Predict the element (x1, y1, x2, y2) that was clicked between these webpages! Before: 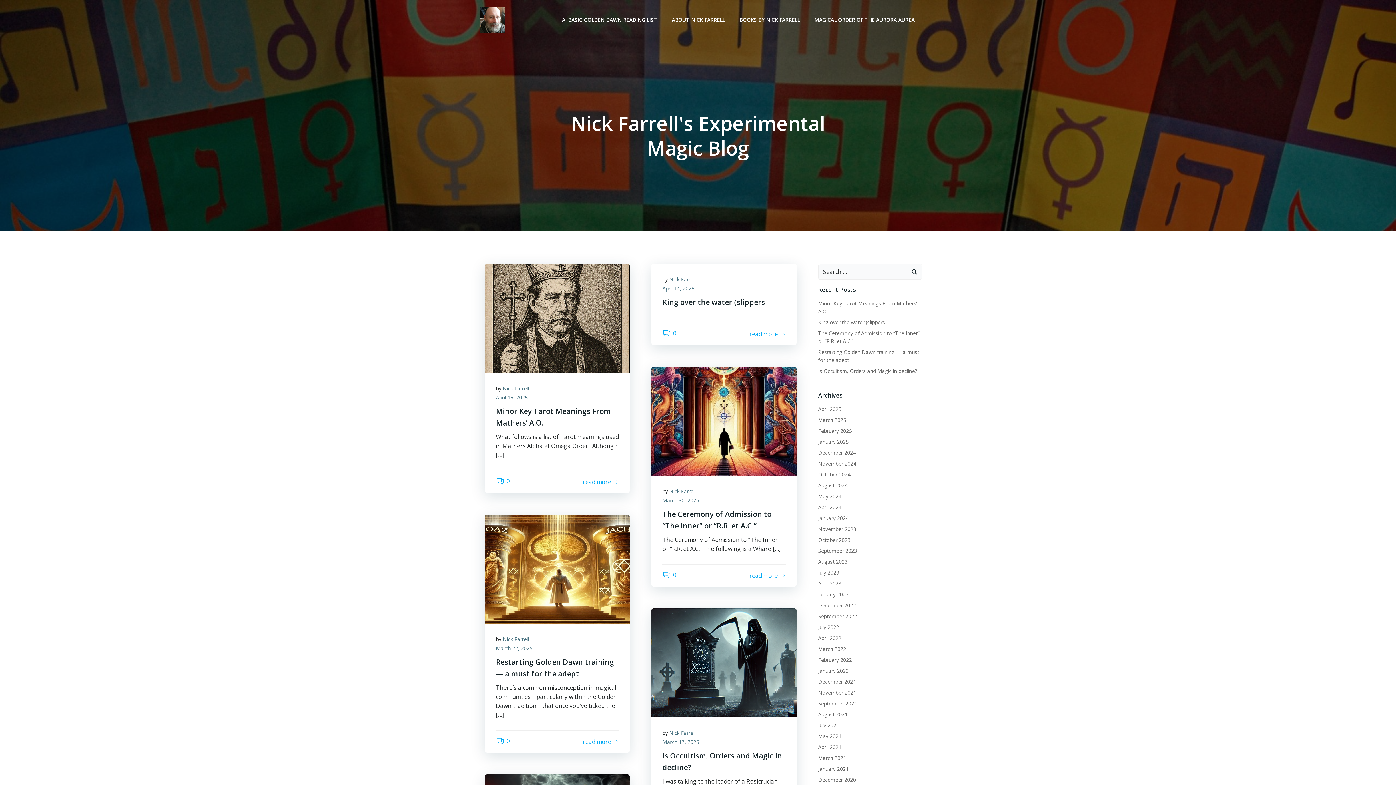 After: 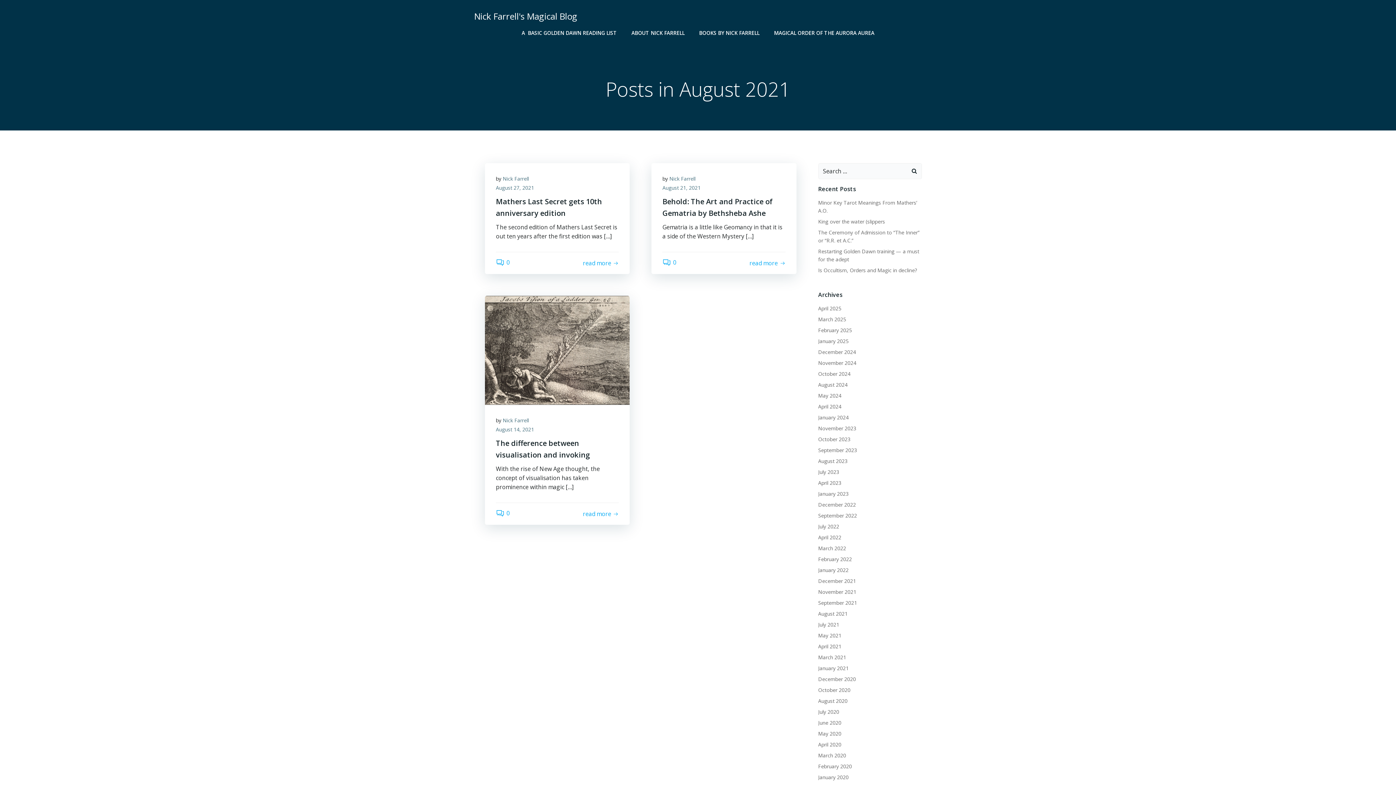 Action: label: August 2021 bbox: (818, 711, 847, 718)